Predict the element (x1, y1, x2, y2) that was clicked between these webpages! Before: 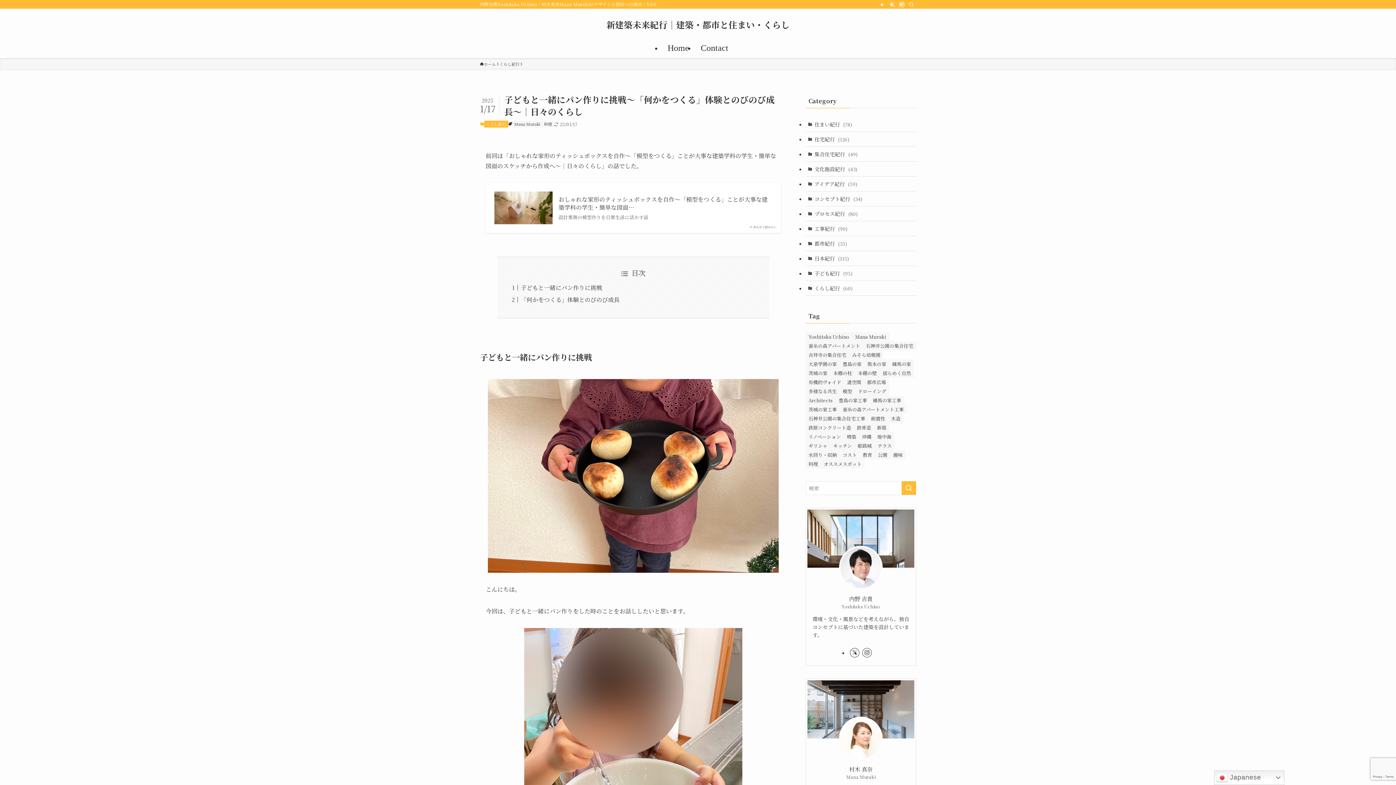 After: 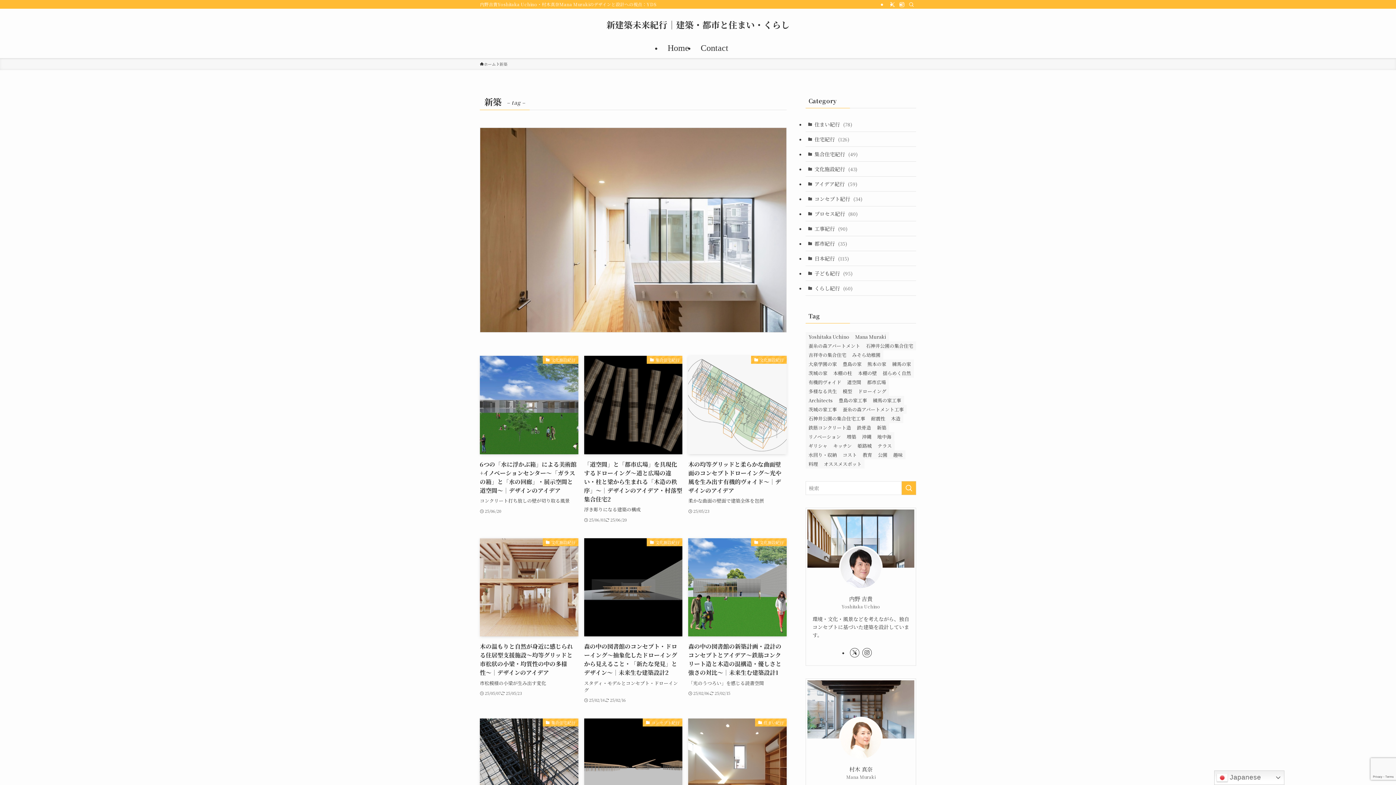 Action: bbox: (874, 423, 889, 432) label: 新築 (105個の項目)